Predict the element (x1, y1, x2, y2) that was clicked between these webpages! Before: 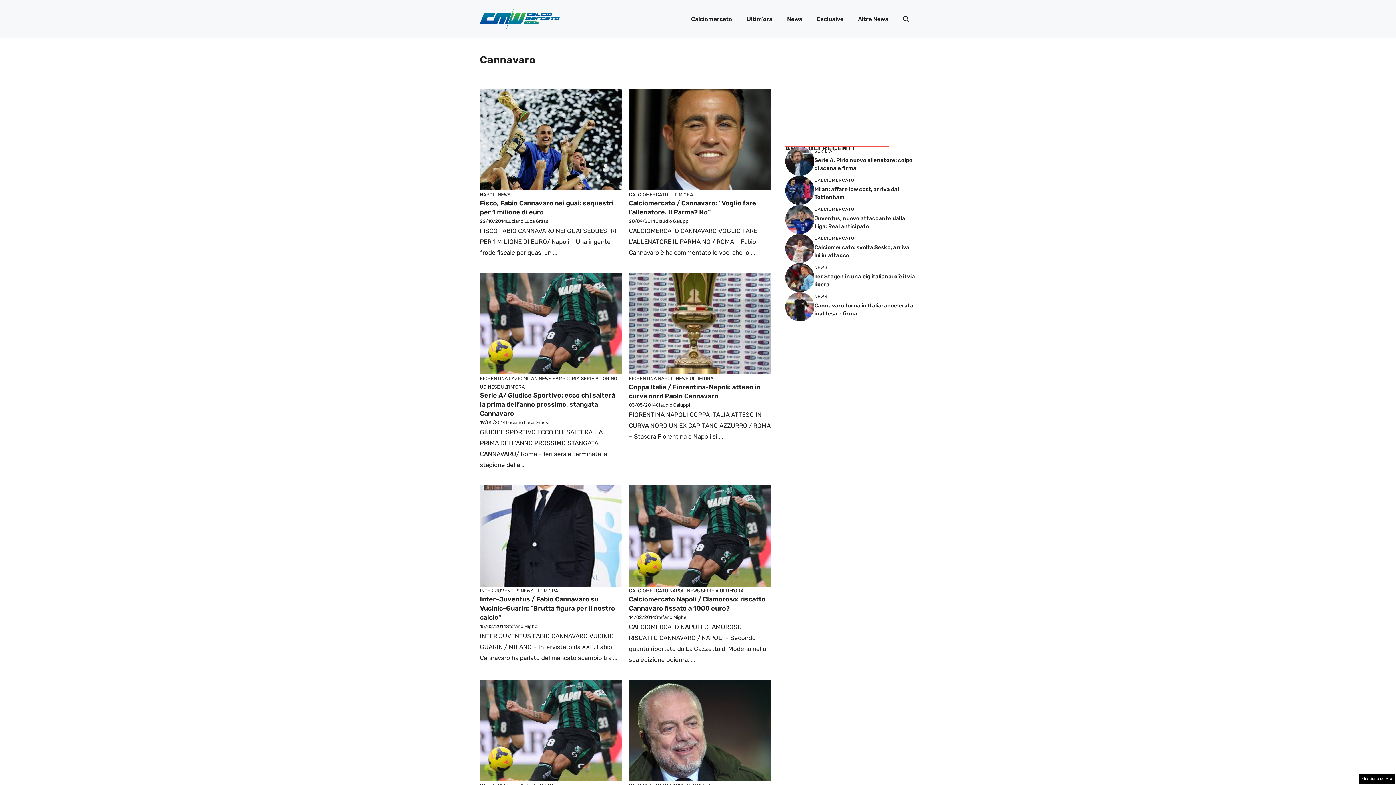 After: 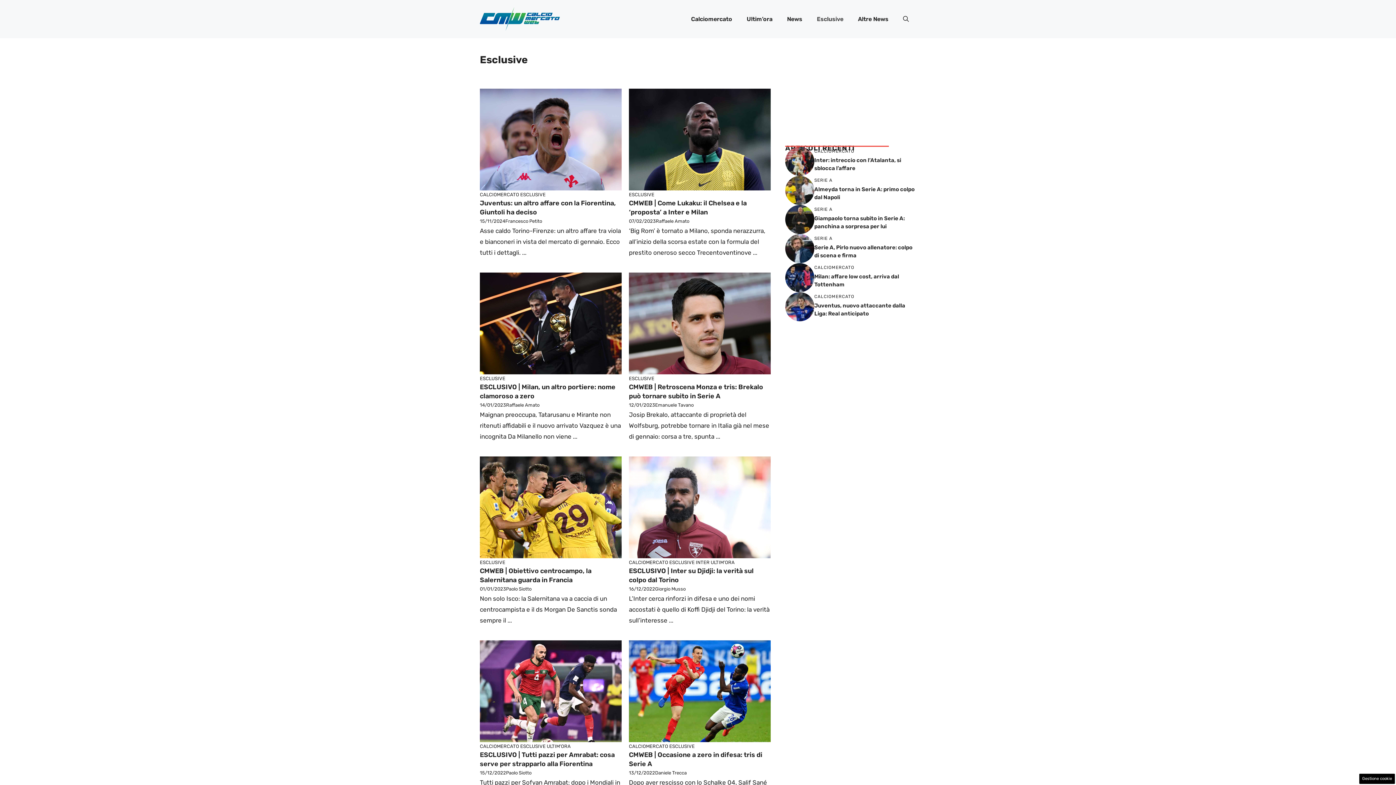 Action: label: Esclusive bbox: (809, 8, 850, 30)